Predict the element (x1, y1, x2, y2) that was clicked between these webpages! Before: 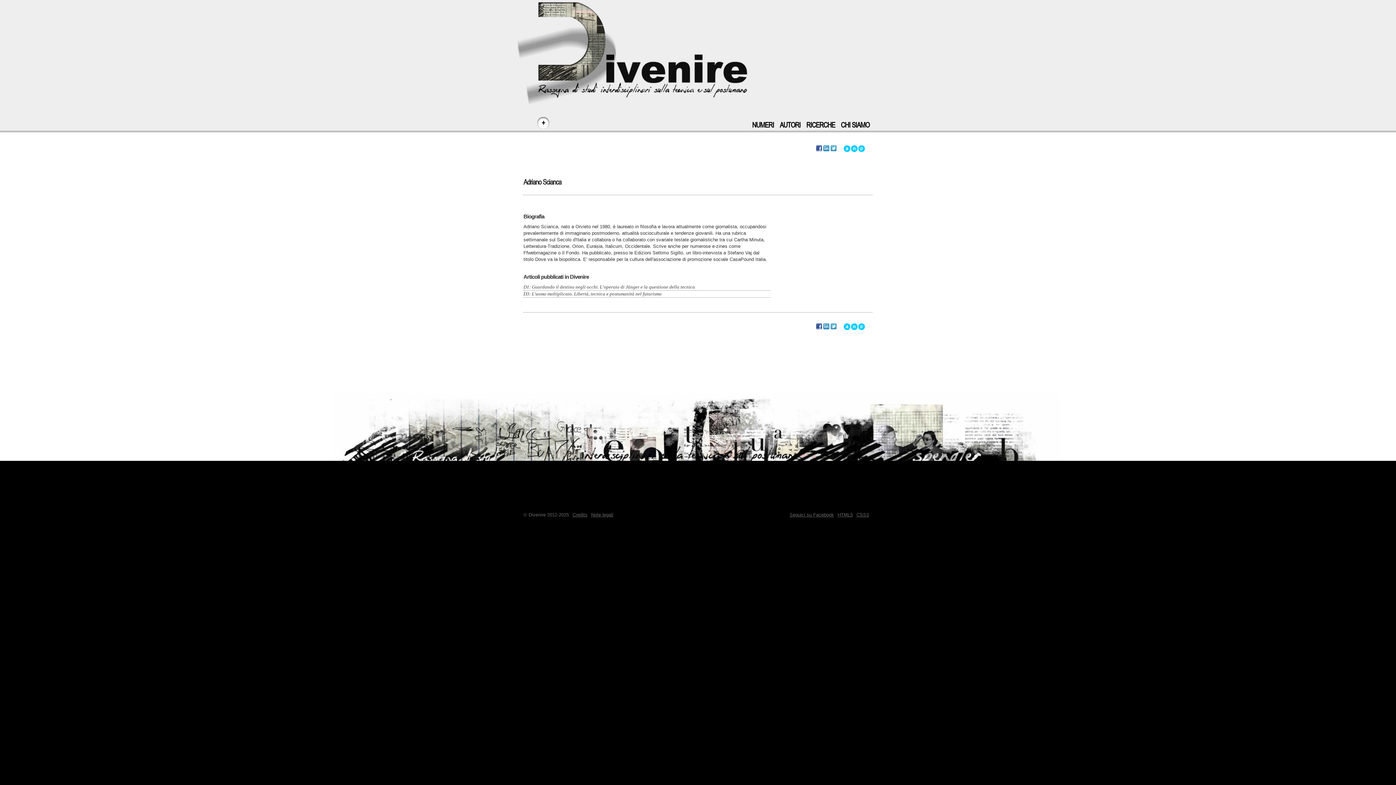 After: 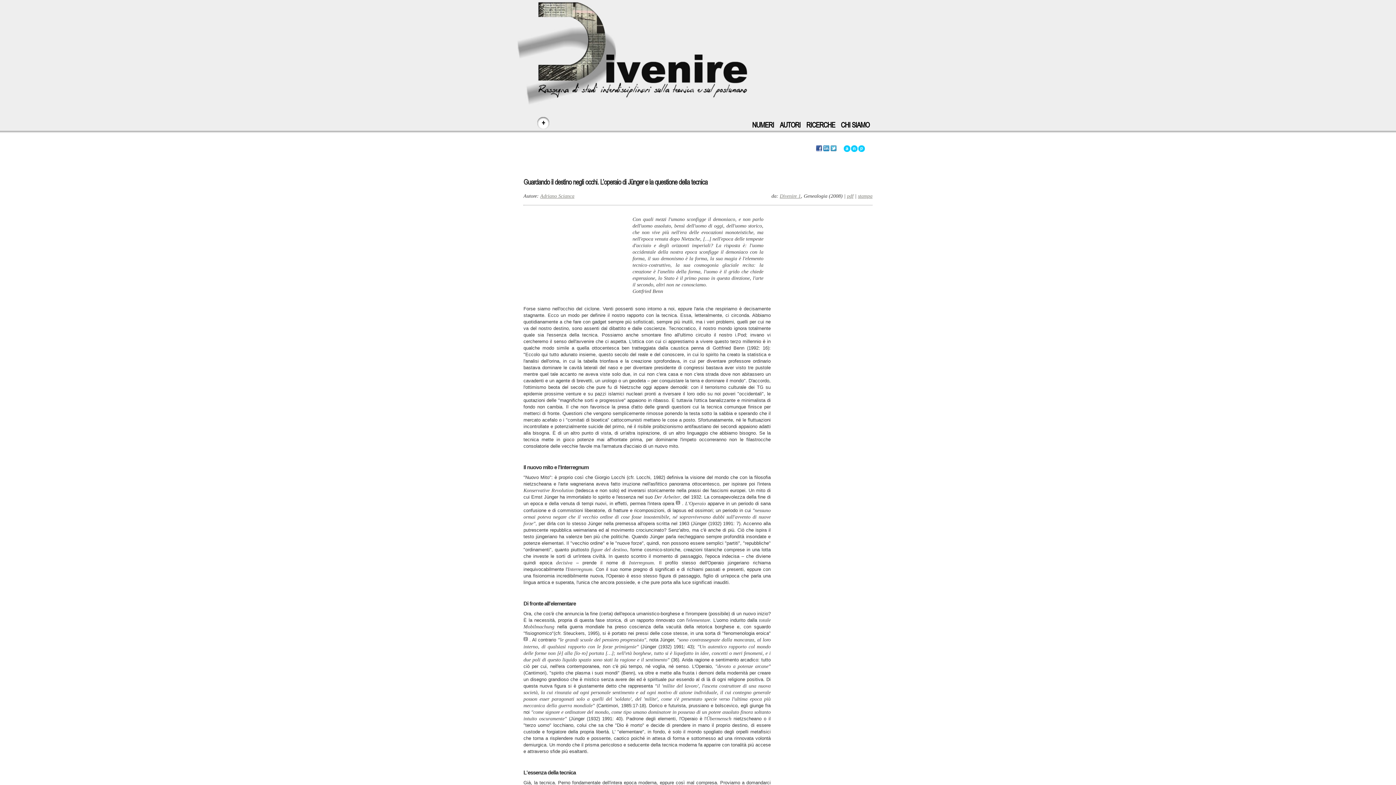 Action: label: D1: Guardando il destino negli occhi. L’operaio di Jünger e la questione della tecnica bbox: (523, 284, 770, 290)